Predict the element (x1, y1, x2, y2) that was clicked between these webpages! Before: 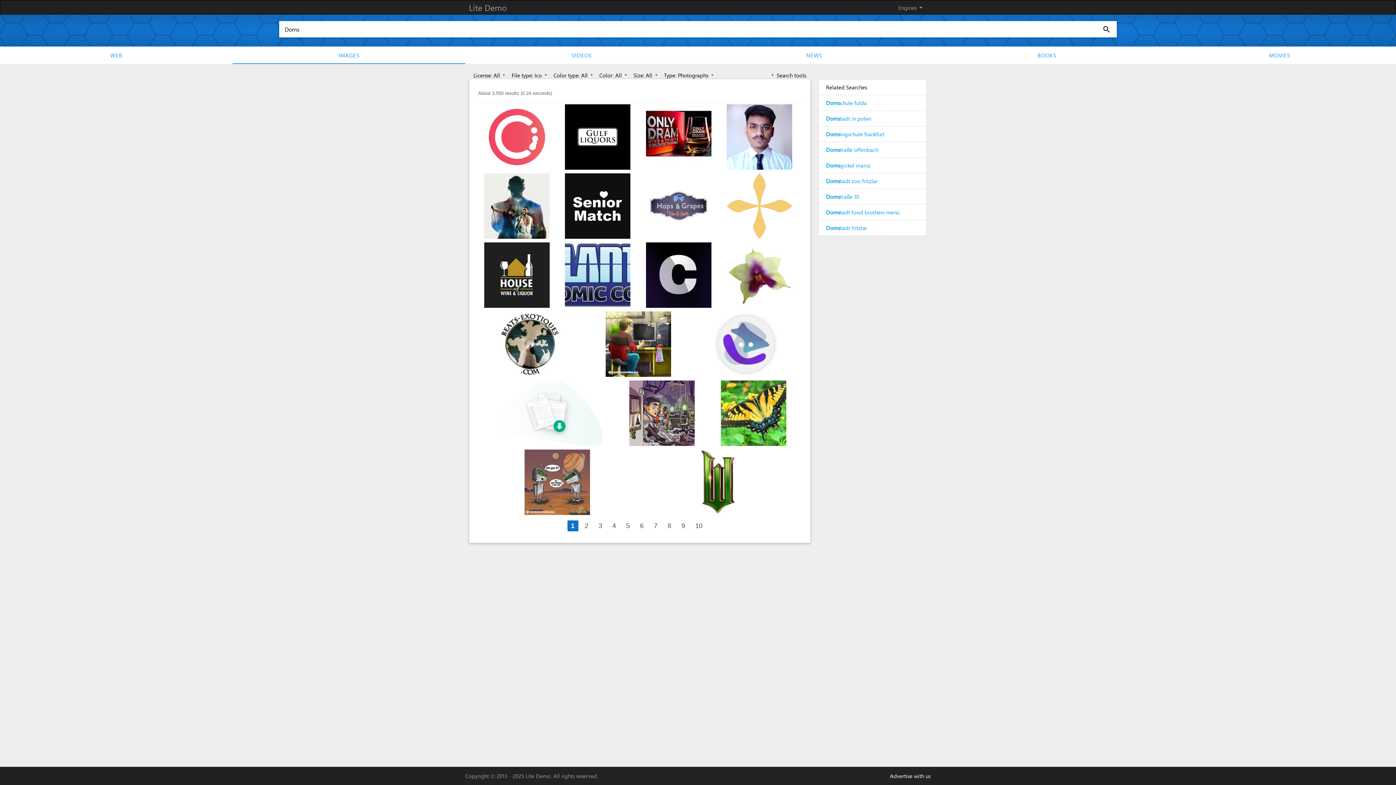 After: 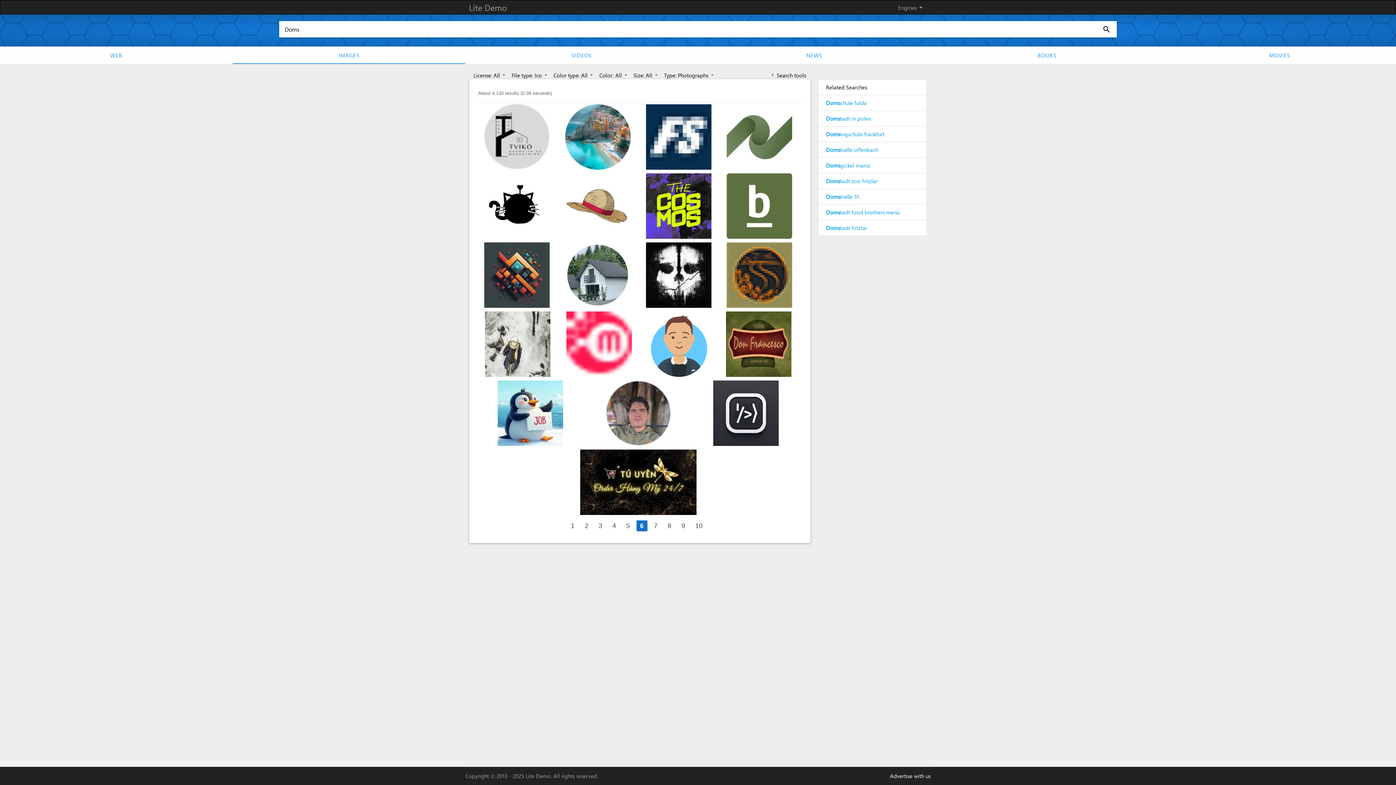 Action: bbox: (636, 520, 647, 531) label: Page 6